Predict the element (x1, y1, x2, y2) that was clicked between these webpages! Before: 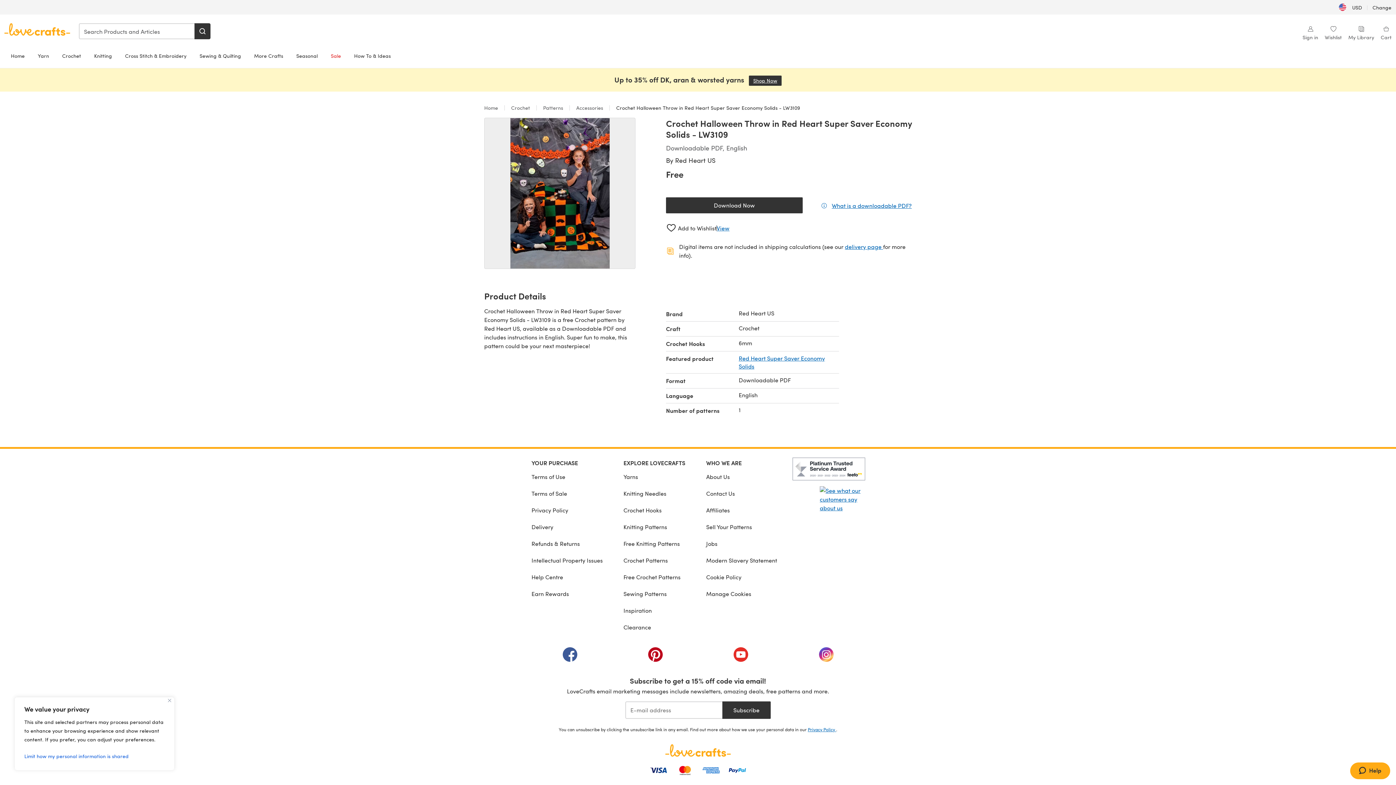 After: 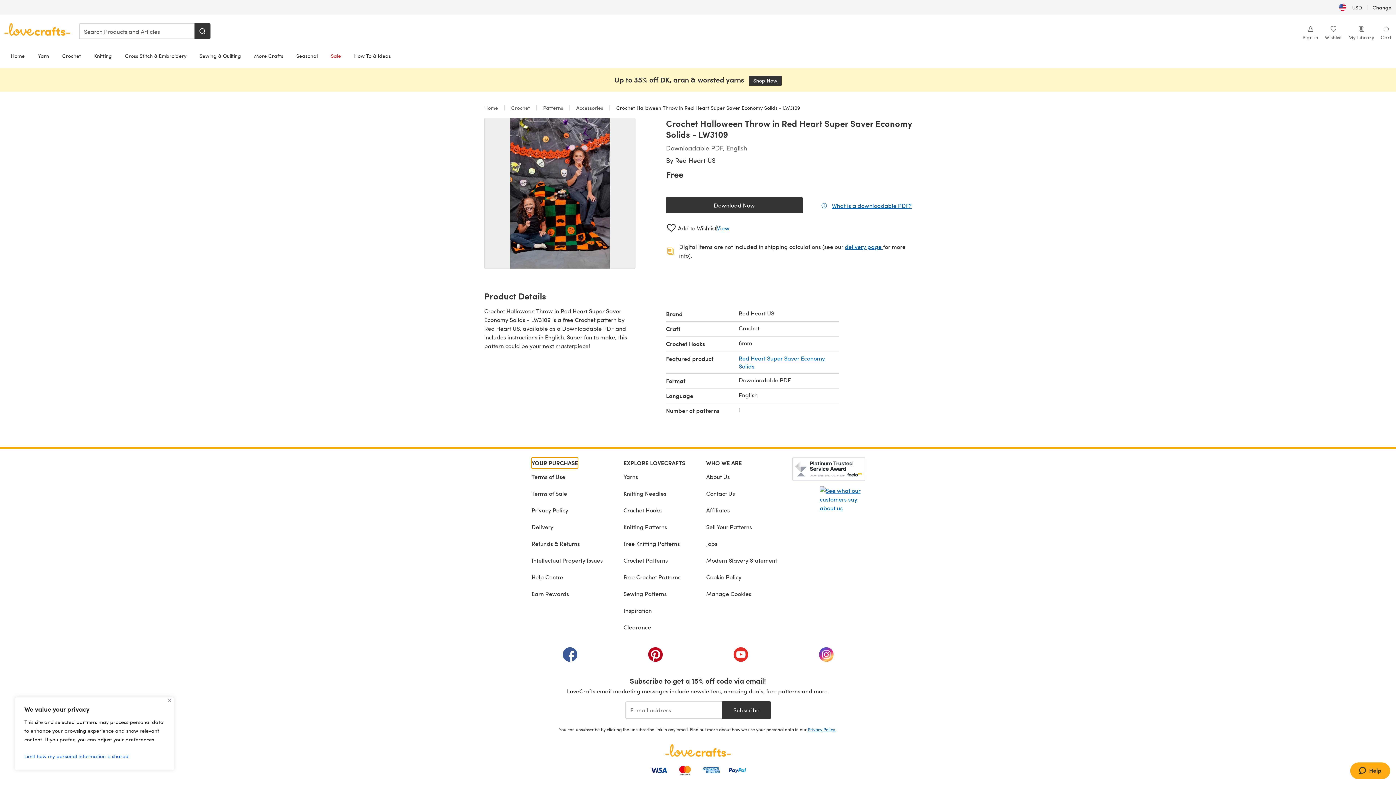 Action: bbox: (531, 457, 578, 468) label: YOUR PURCHASE